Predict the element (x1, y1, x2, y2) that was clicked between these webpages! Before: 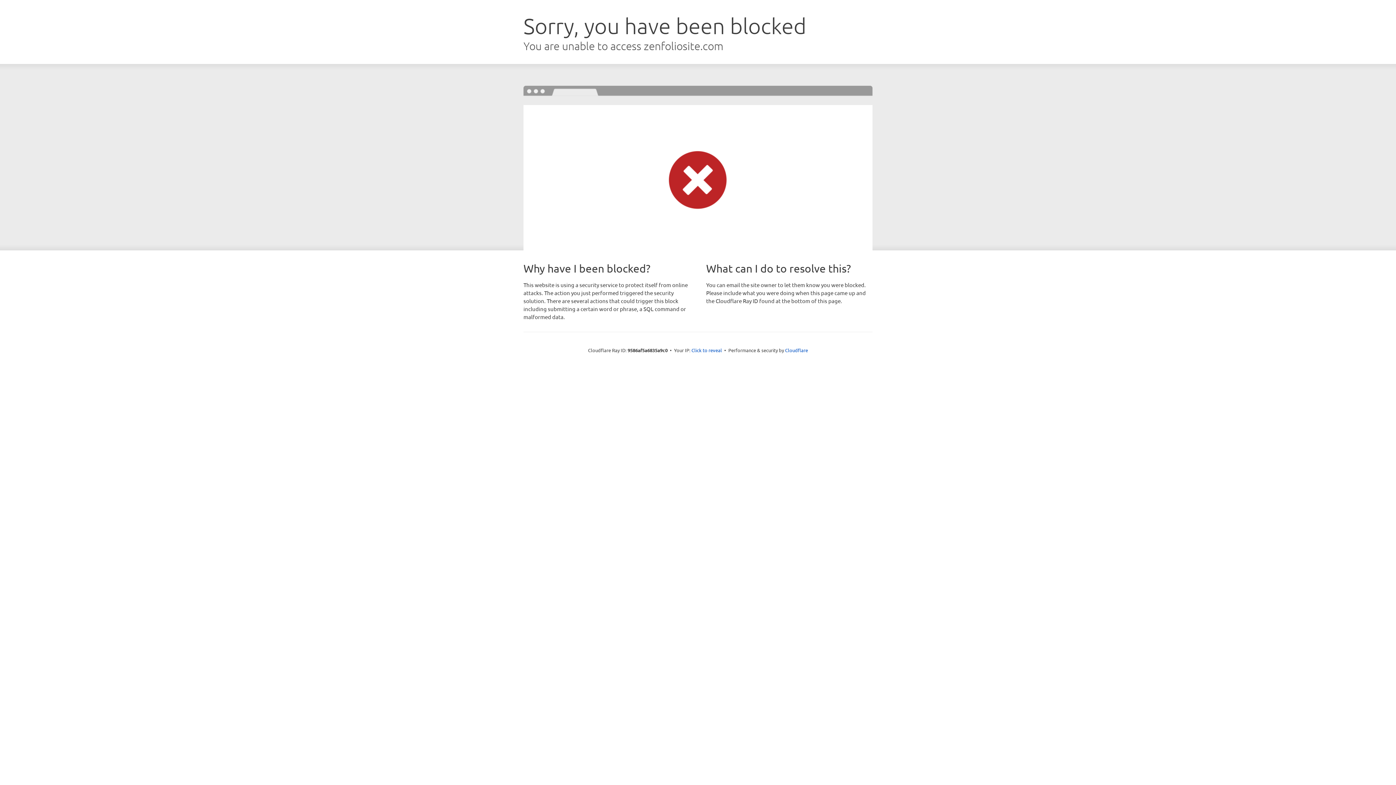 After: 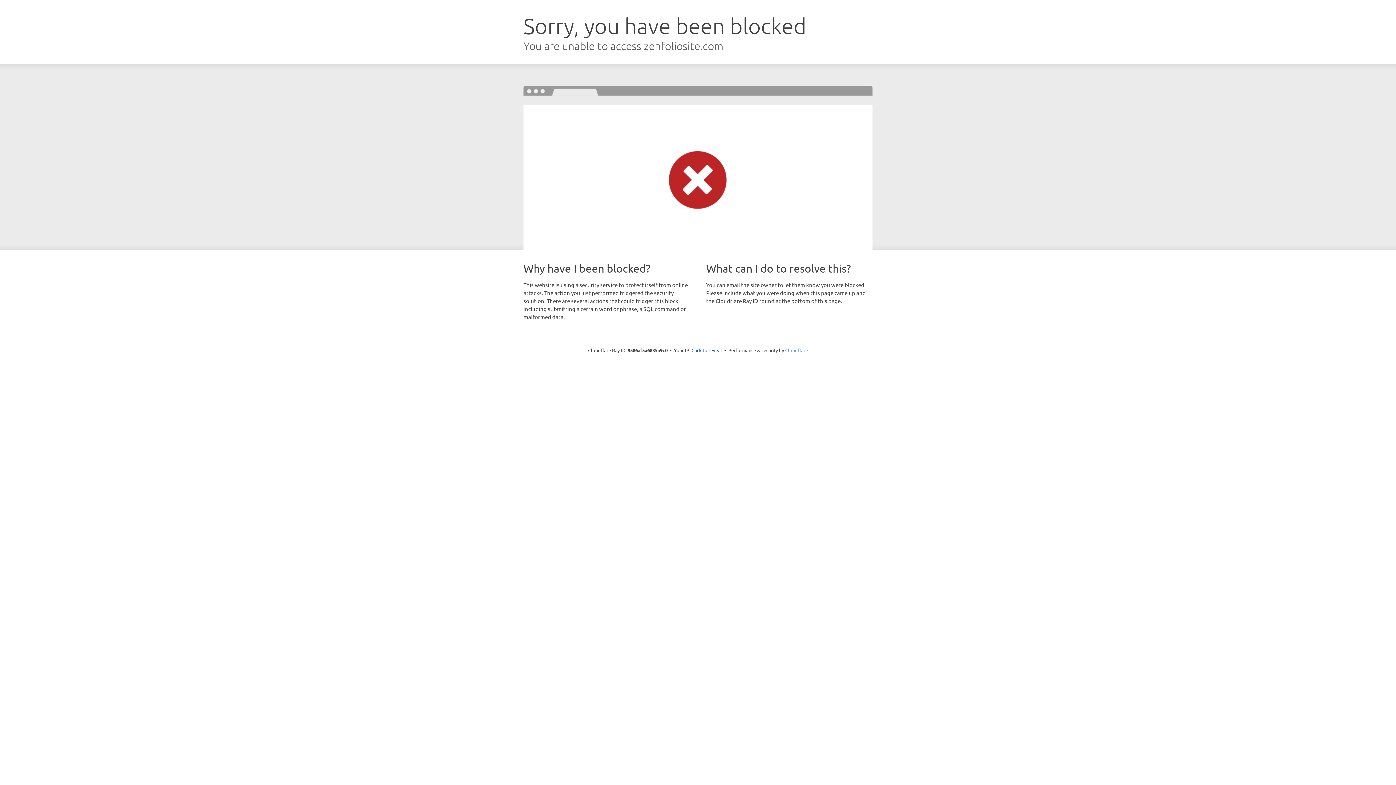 Action: bbox: (785, 347, 808, 353) label: Cloudflare